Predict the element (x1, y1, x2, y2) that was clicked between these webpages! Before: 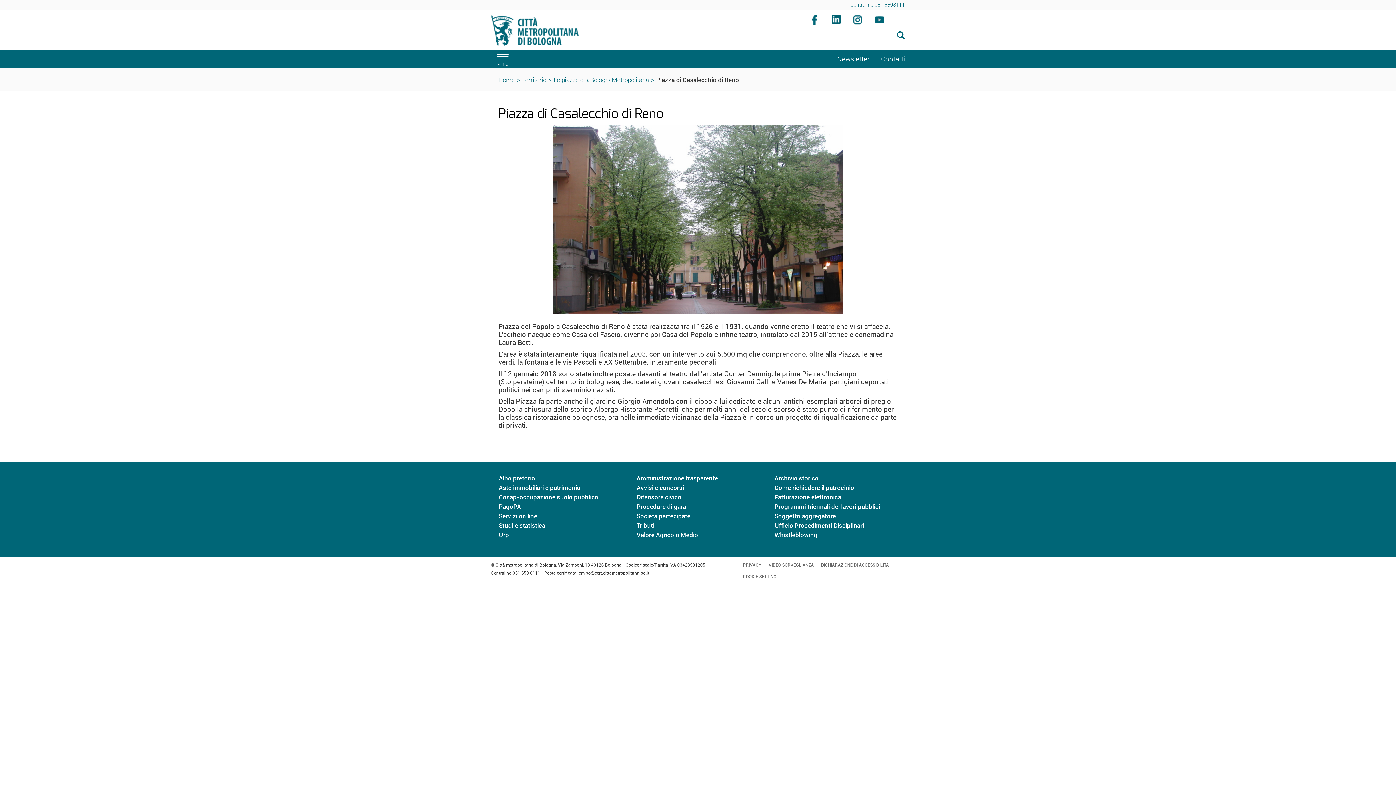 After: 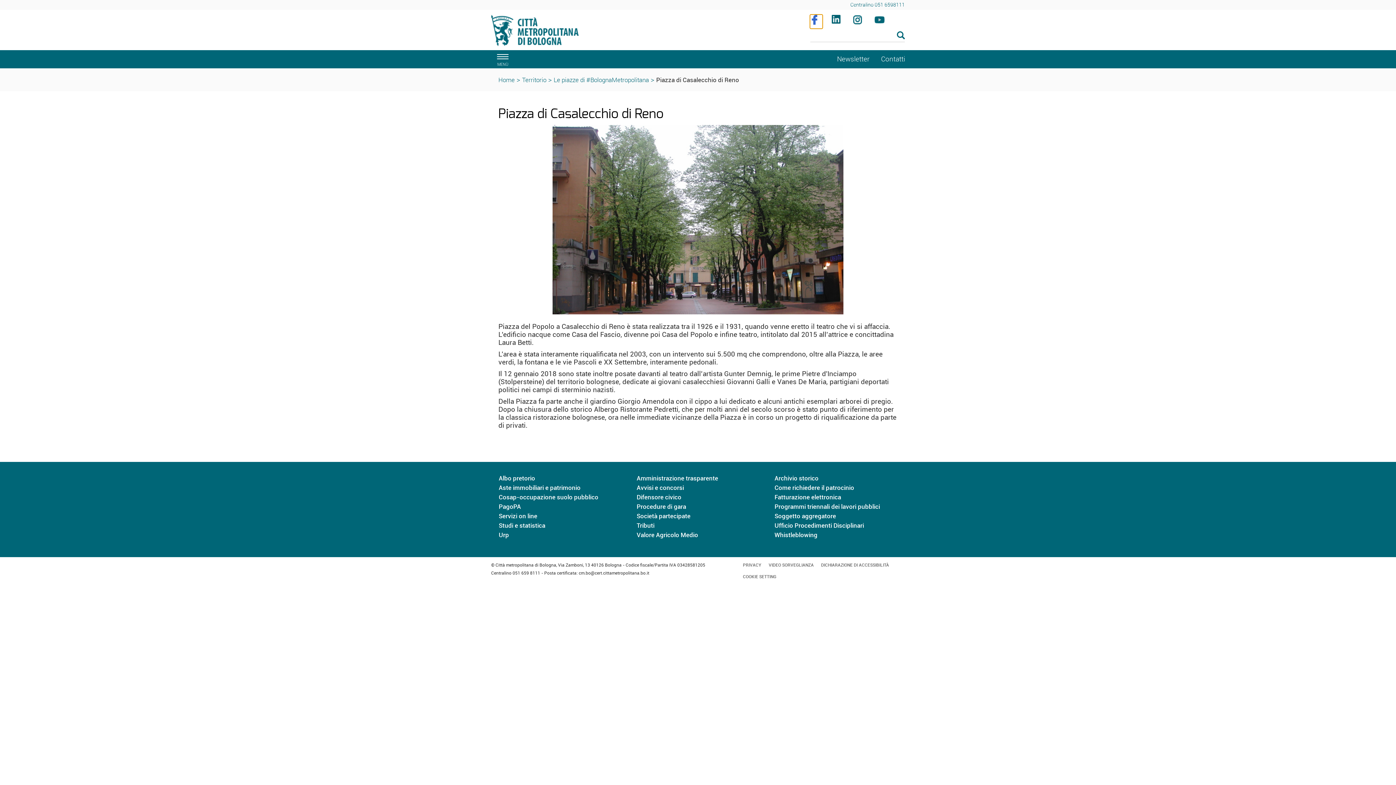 Action: bbox: (810, 14, 822, 28)